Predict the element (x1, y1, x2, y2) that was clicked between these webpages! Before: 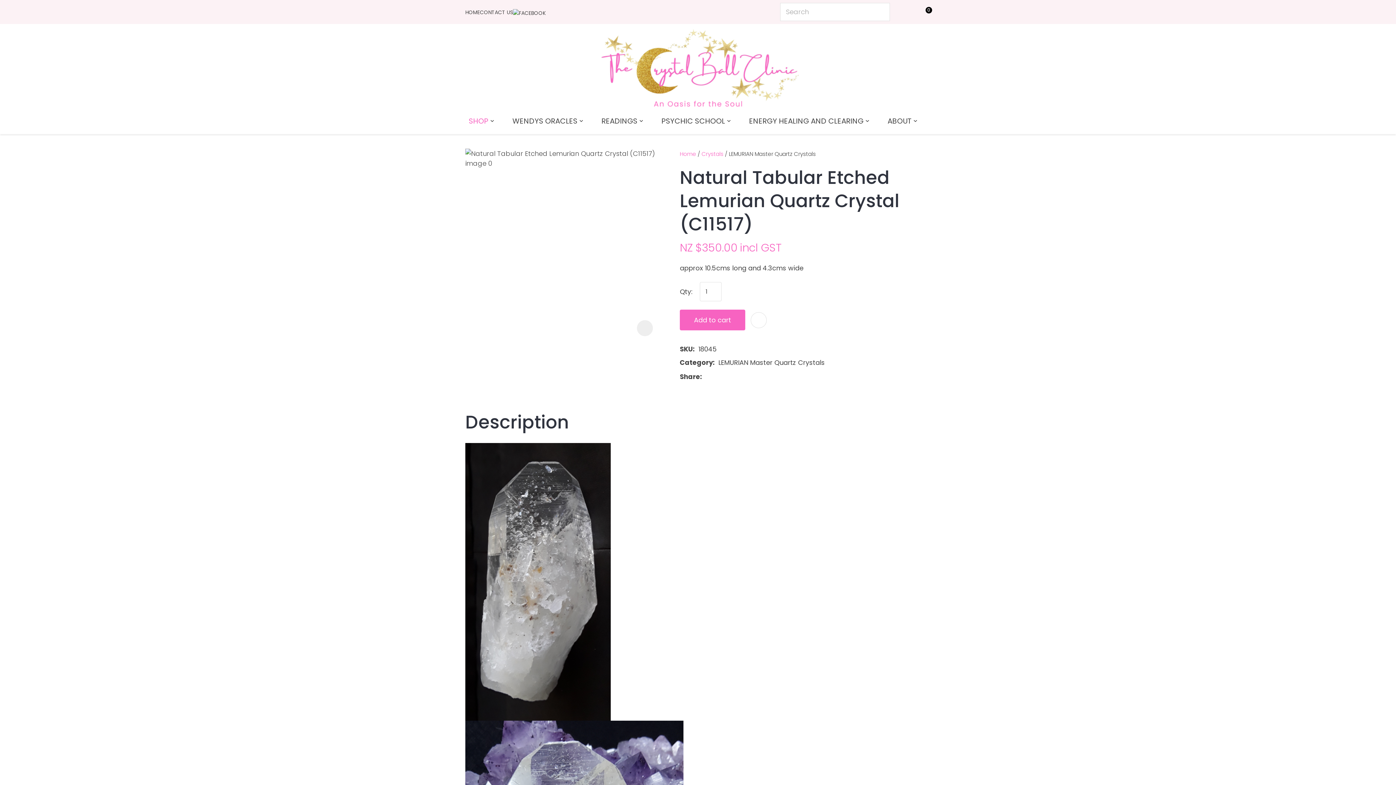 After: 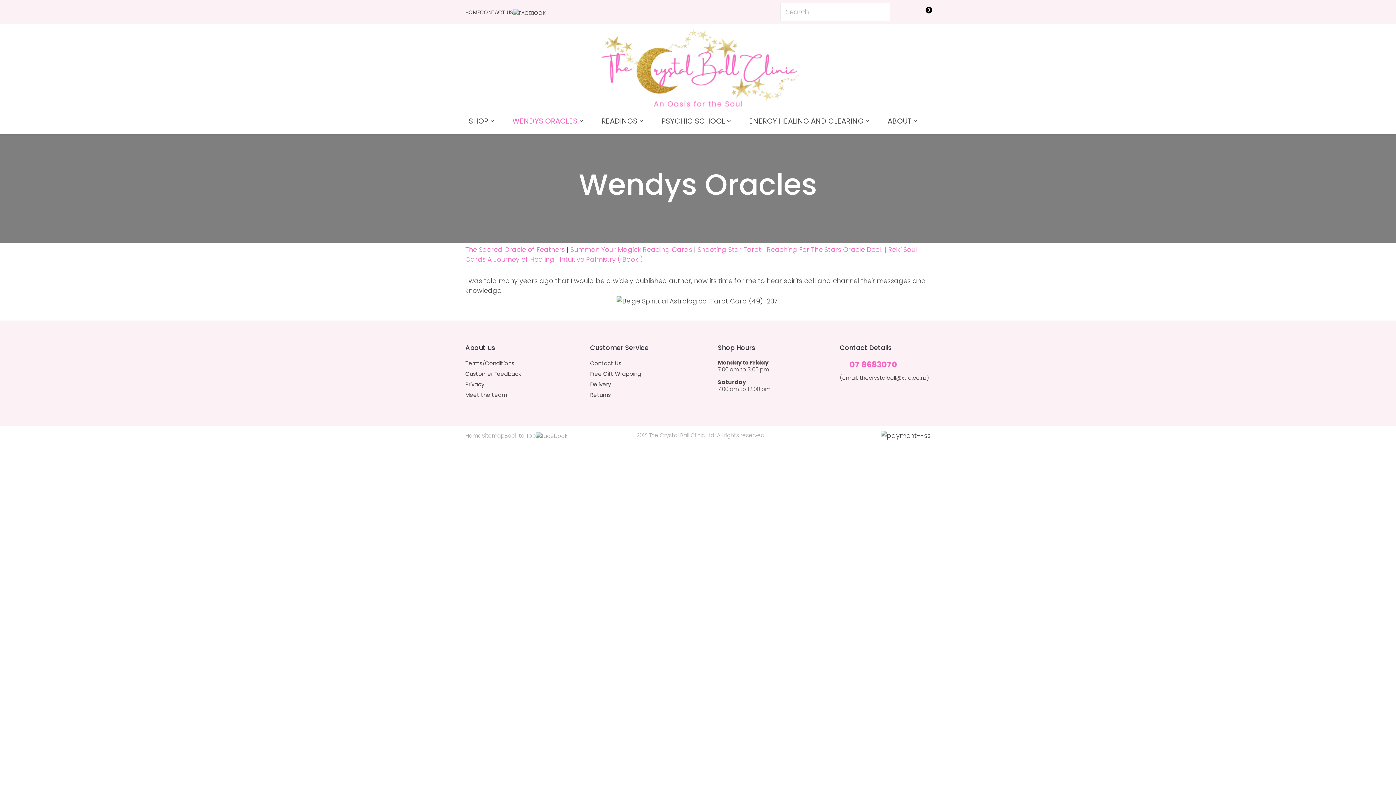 Action: label: WENDYS ORACLES bbox: (512, 115, 586, 126)